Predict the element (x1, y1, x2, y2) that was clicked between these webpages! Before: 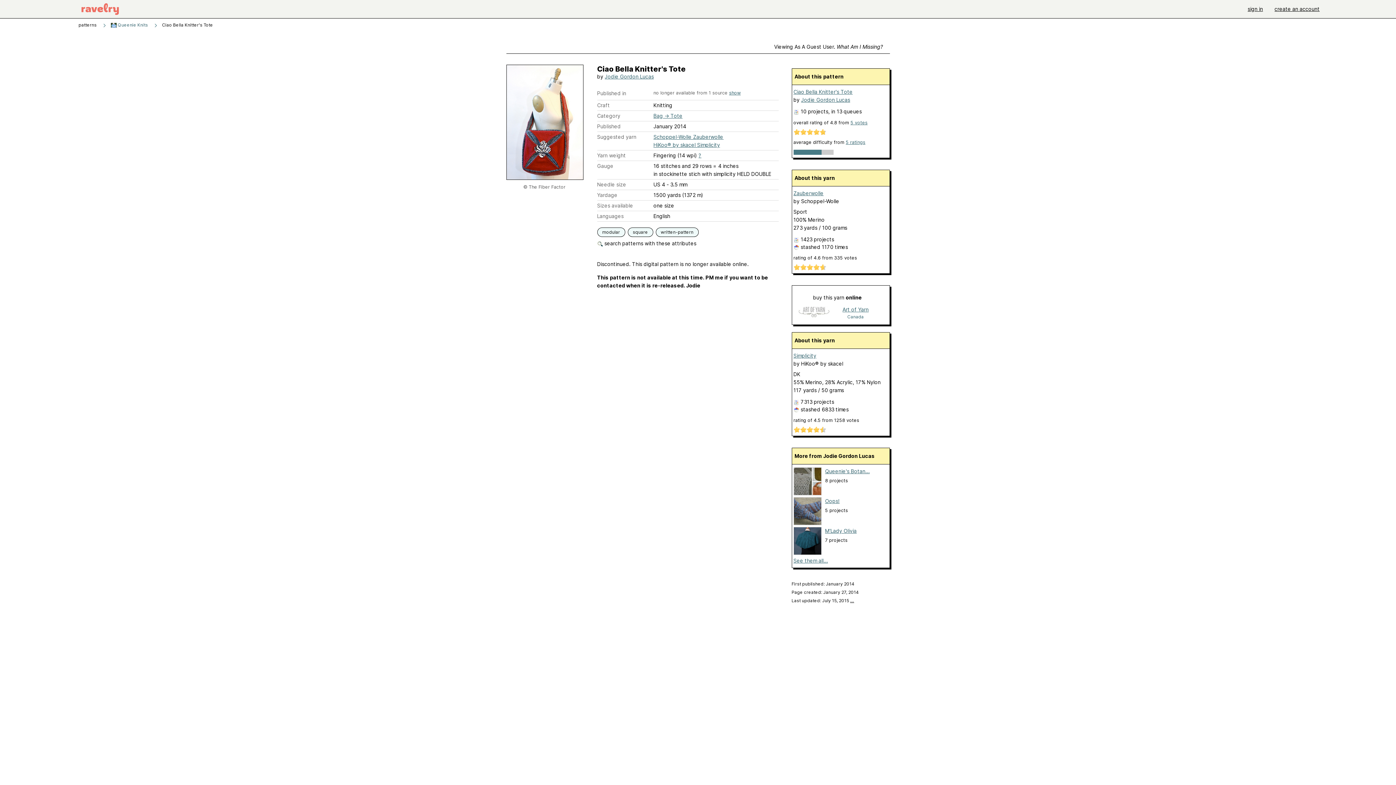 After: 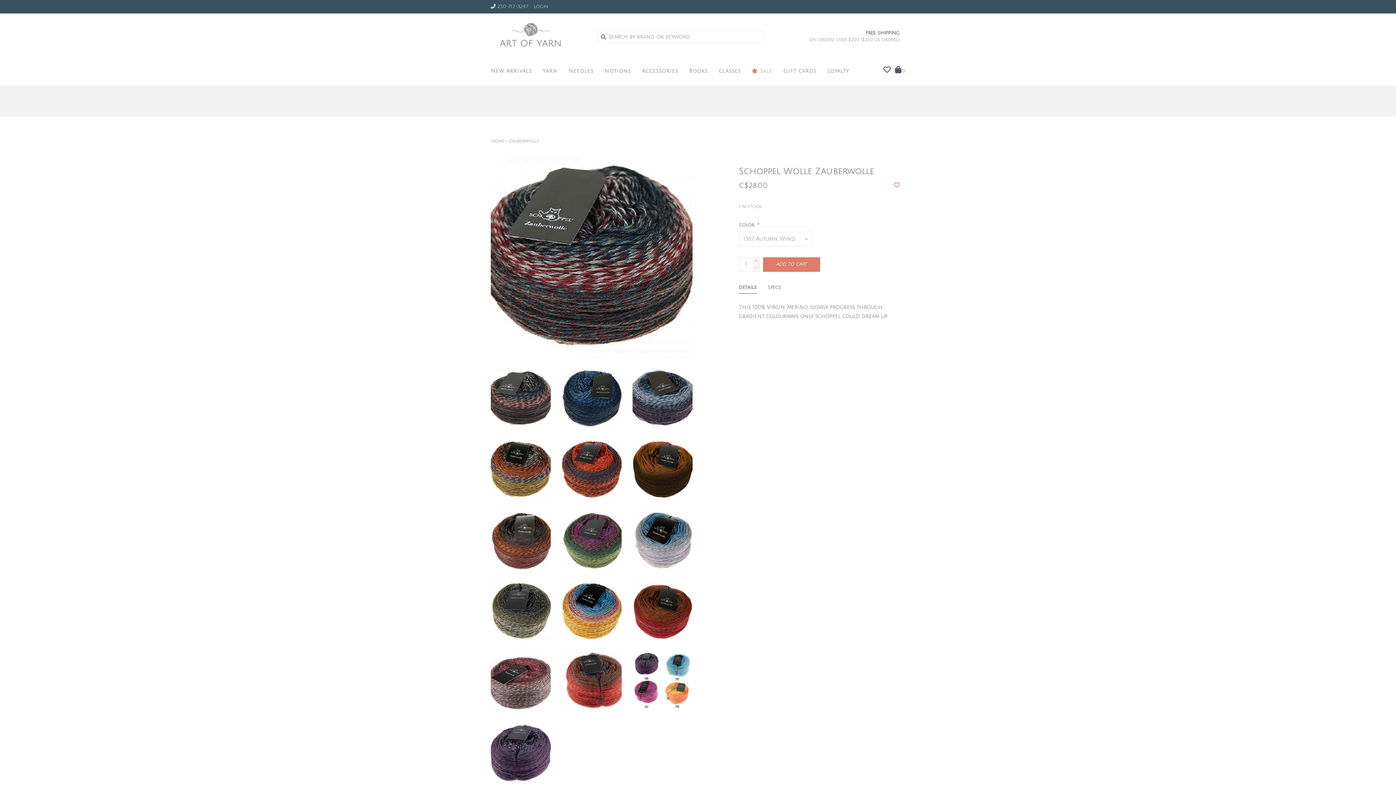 Action: bbox: (794, 306, 834, 319)